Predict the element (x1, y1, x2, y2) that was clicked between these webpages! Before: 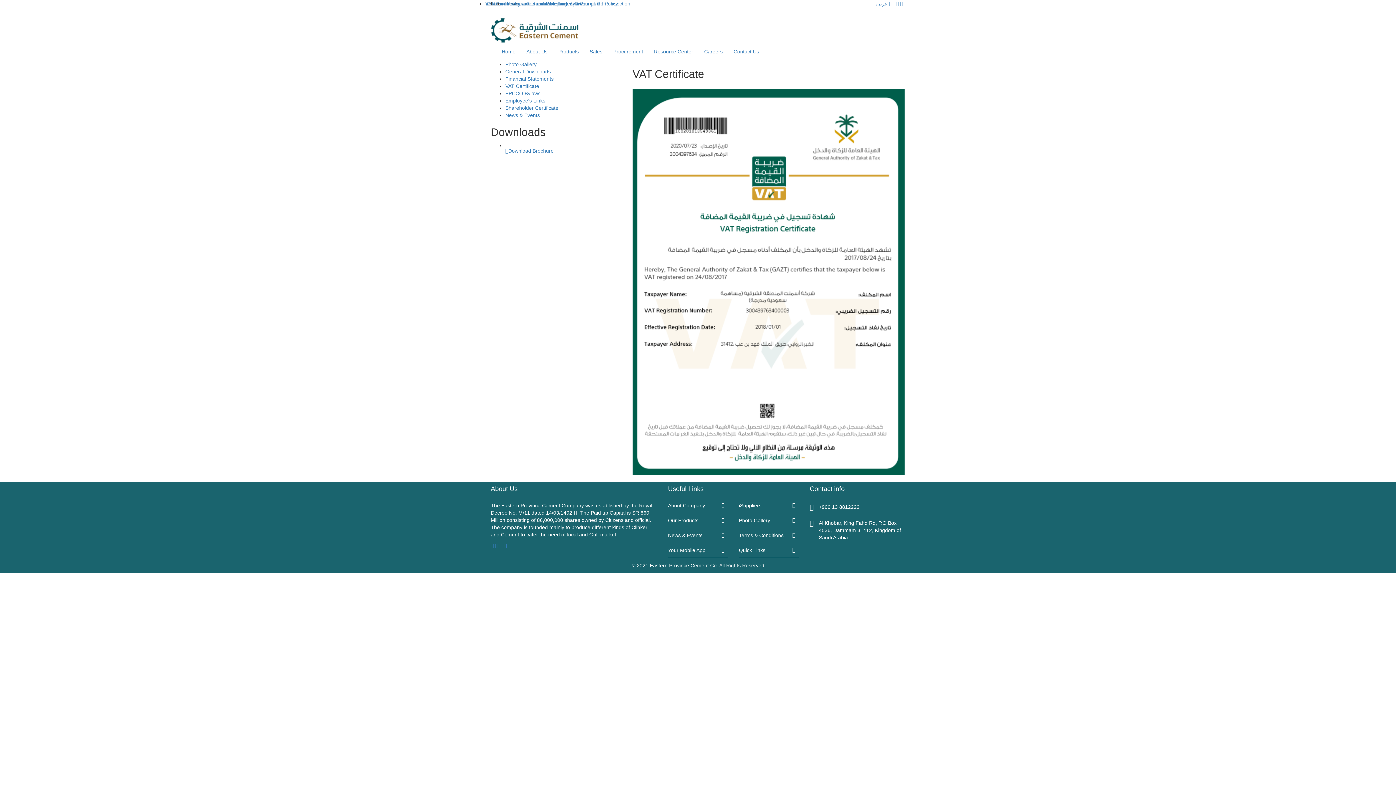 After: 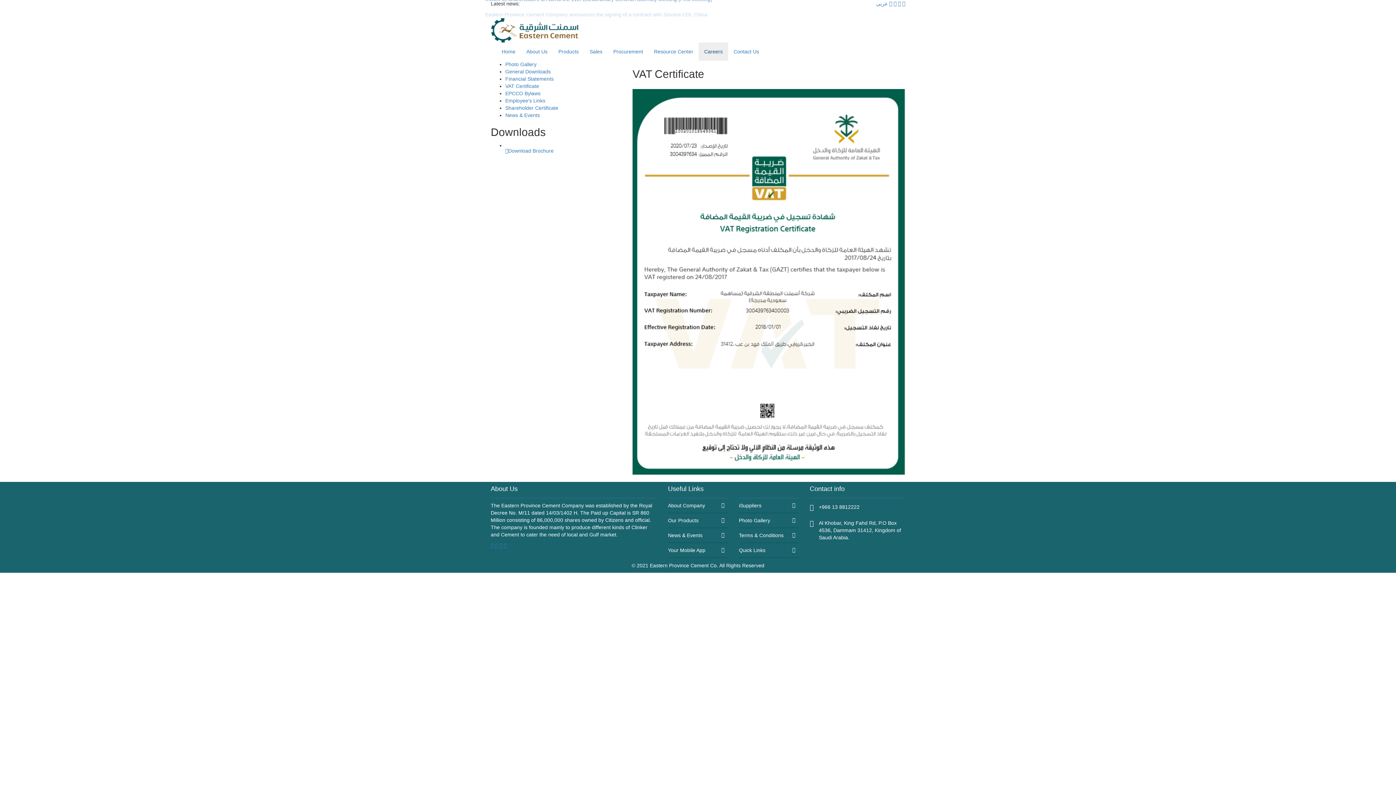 Action: bbox: (698, 42, 728, 60) label: Careers